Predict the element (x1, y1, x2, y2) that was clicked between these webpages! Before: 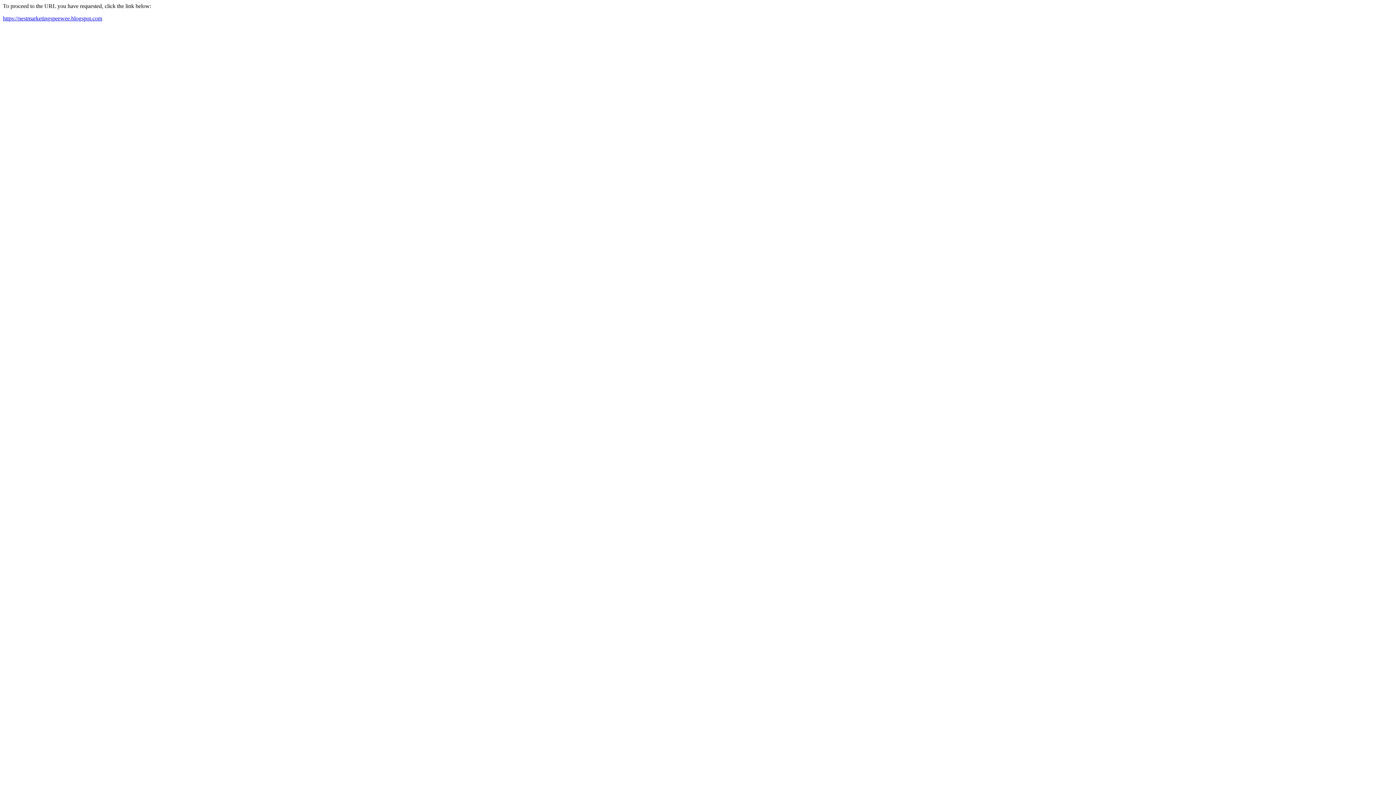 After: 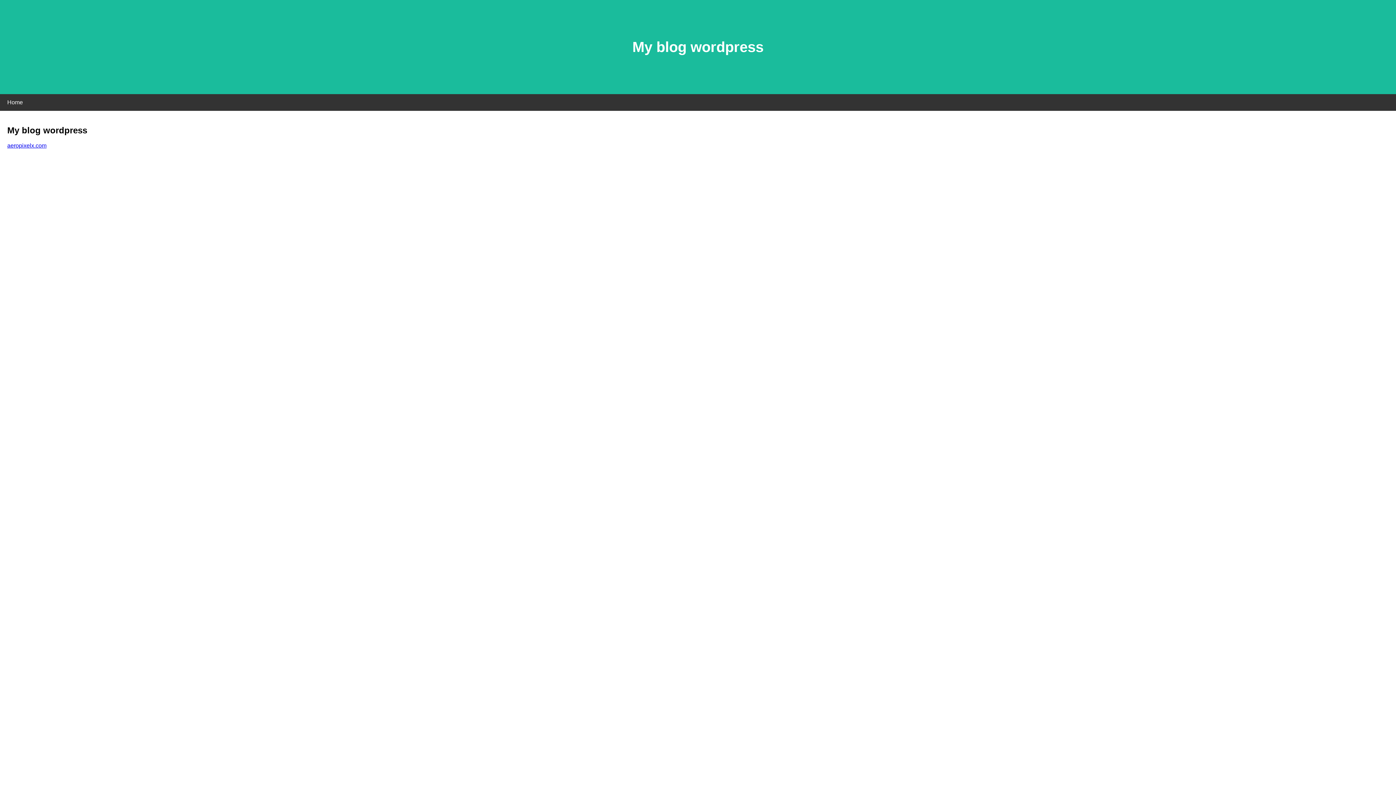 Action: bbox: (2, 15, 102, 21) label: https://nestmarketingspeewee.blogspot.com